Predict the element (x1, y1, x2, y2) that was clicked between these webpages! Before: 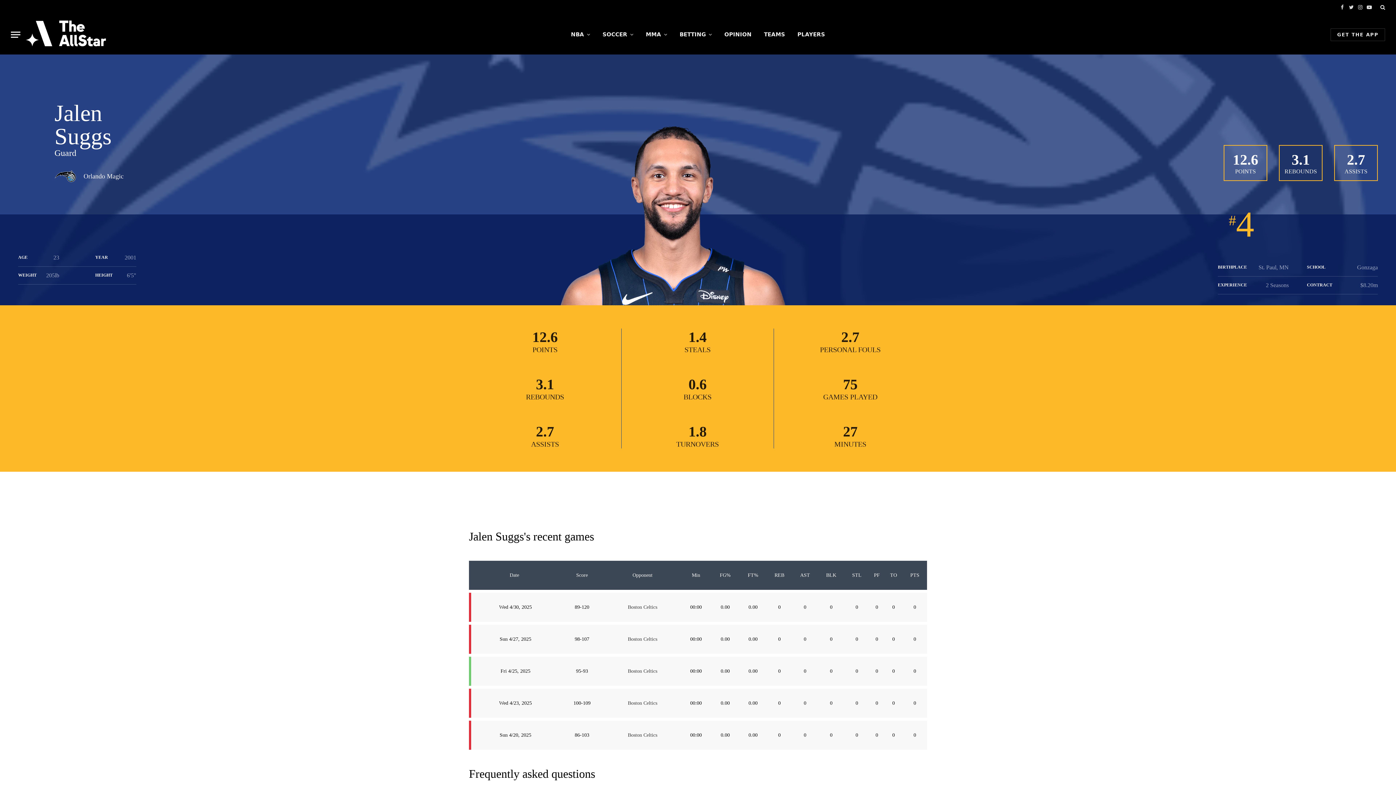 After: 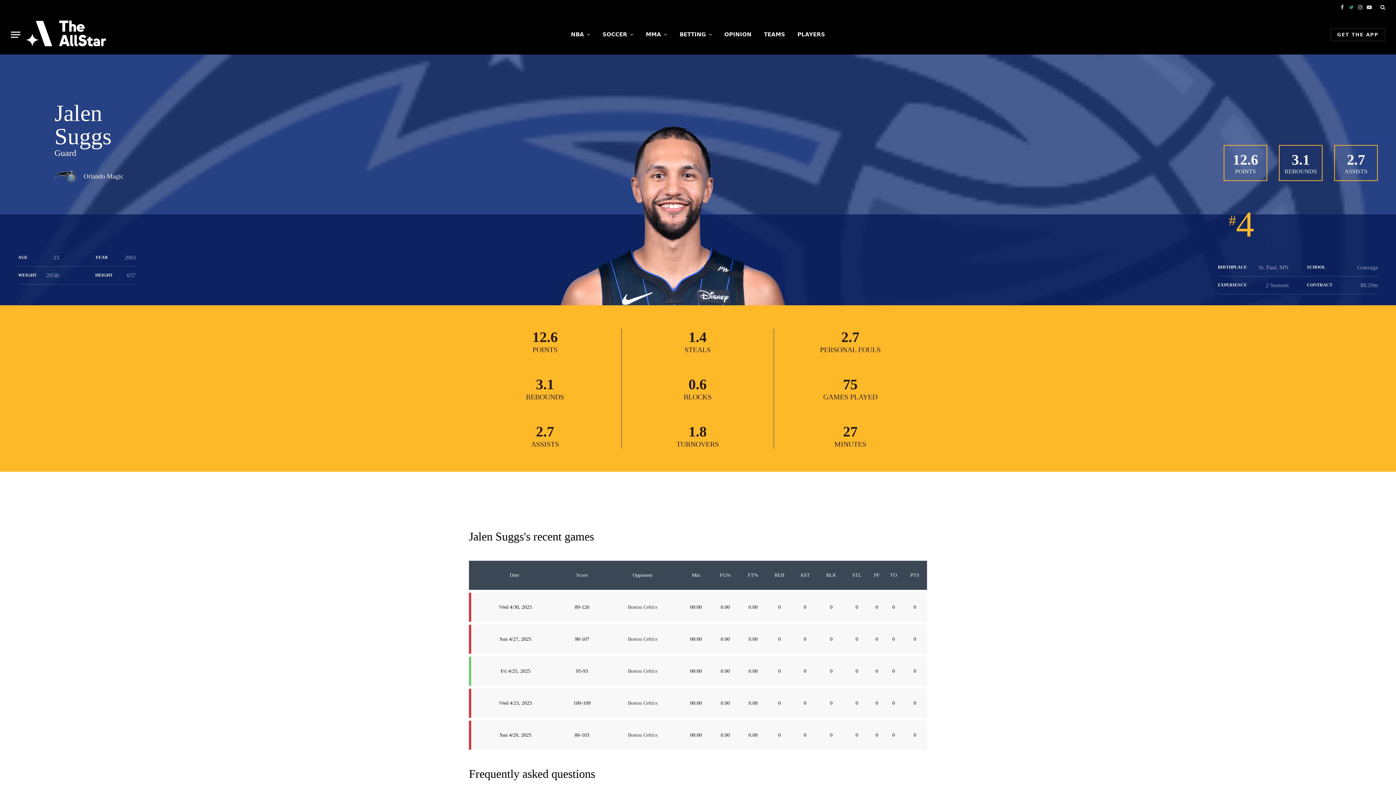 Action: label: Twitter bbox: (1347, 0, 1355, 14)